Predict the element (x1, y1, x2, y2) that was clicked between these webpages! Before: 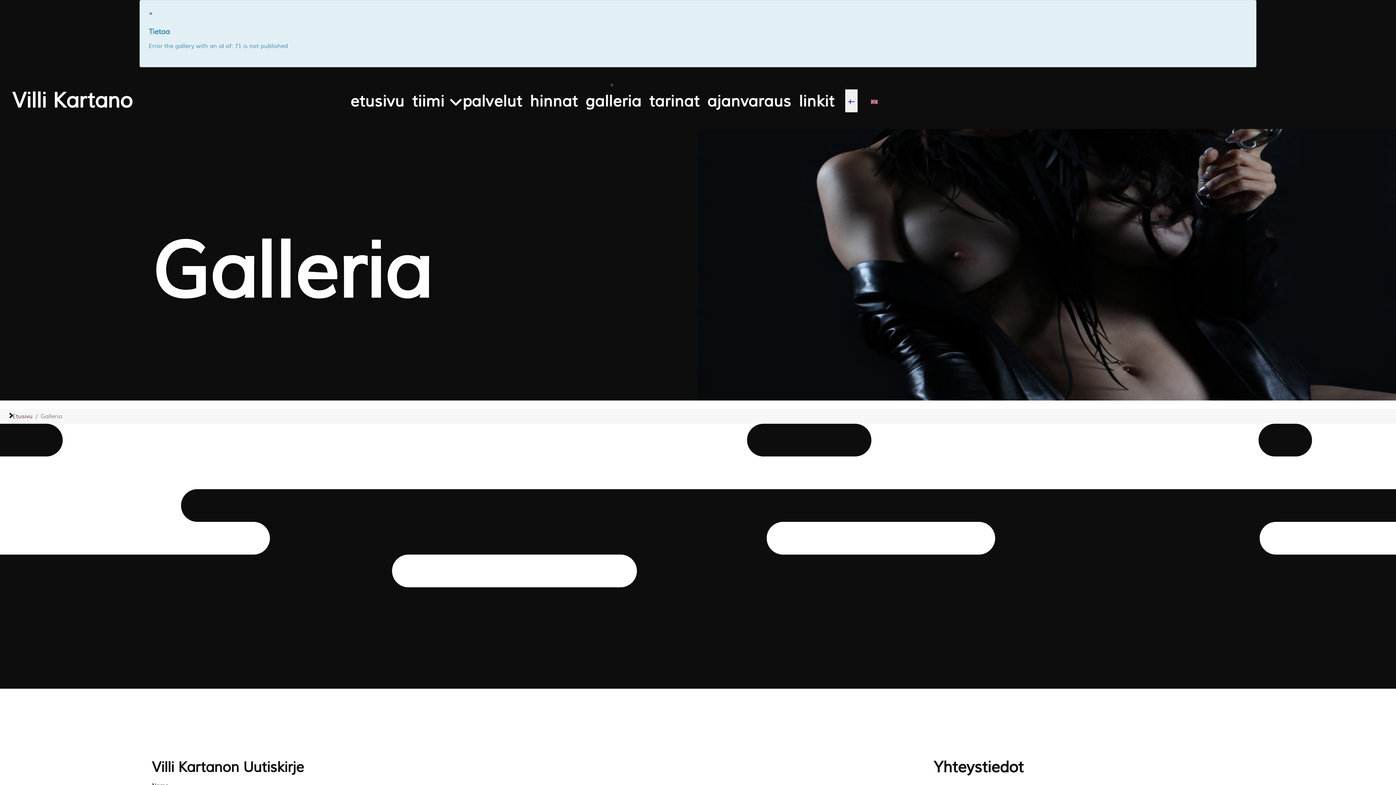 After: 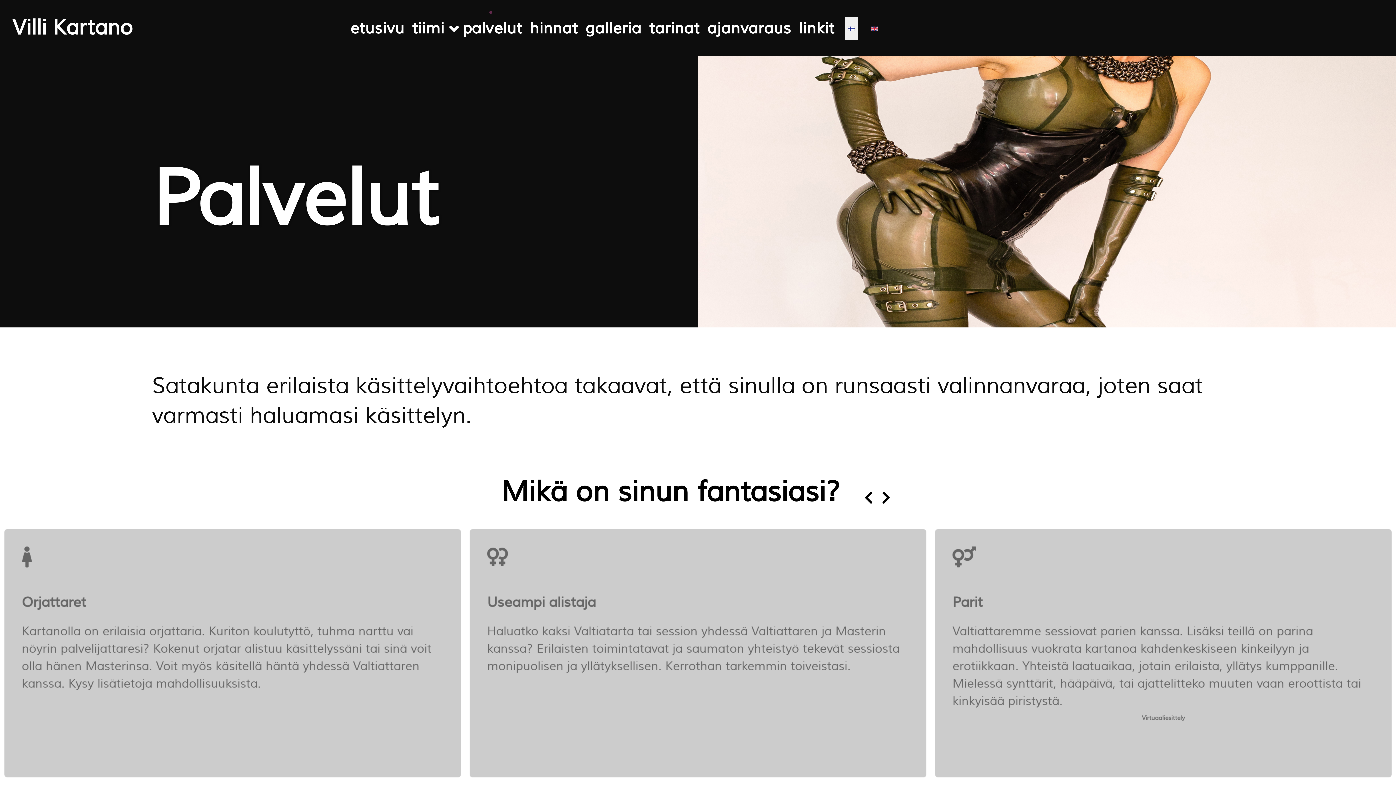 Action: bbox: (459, 89, 525, 112) label: palvelut